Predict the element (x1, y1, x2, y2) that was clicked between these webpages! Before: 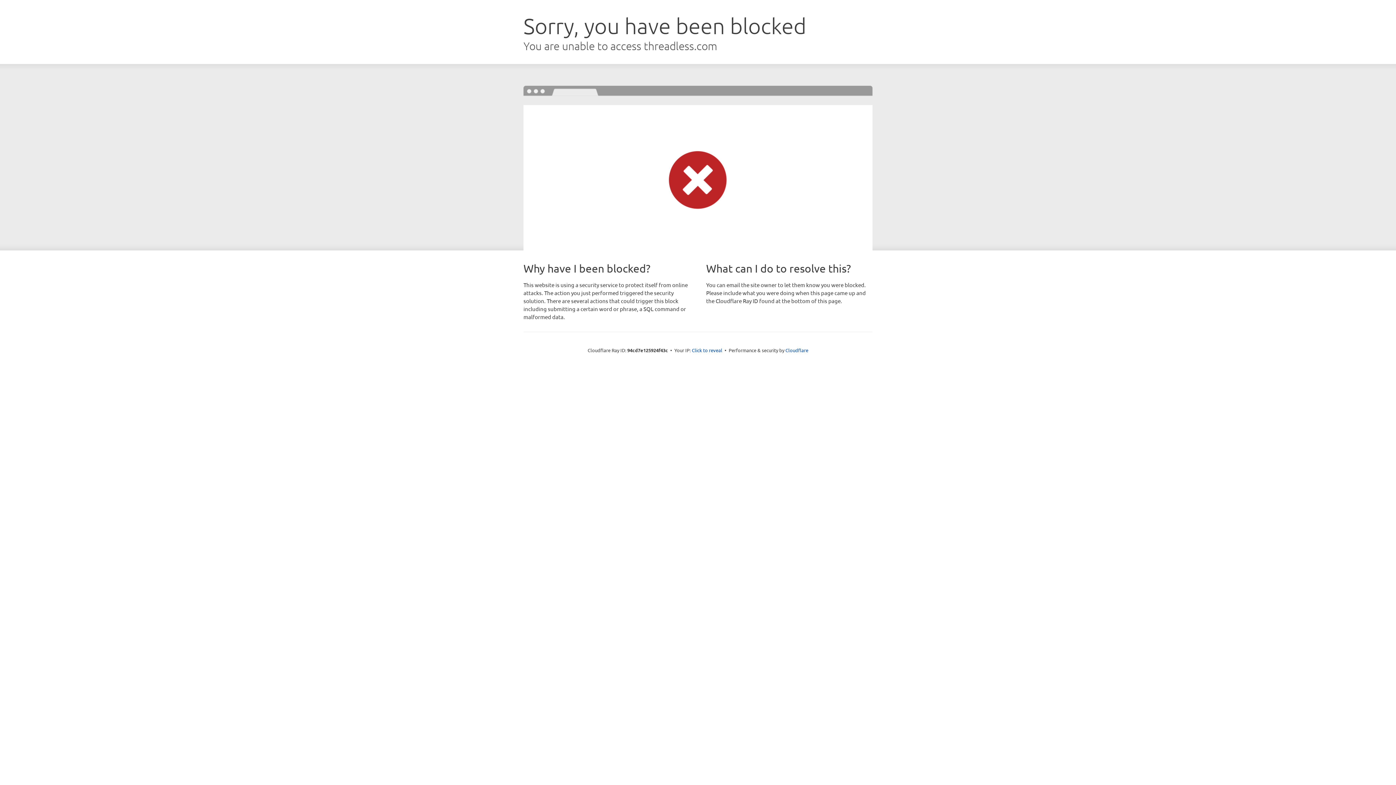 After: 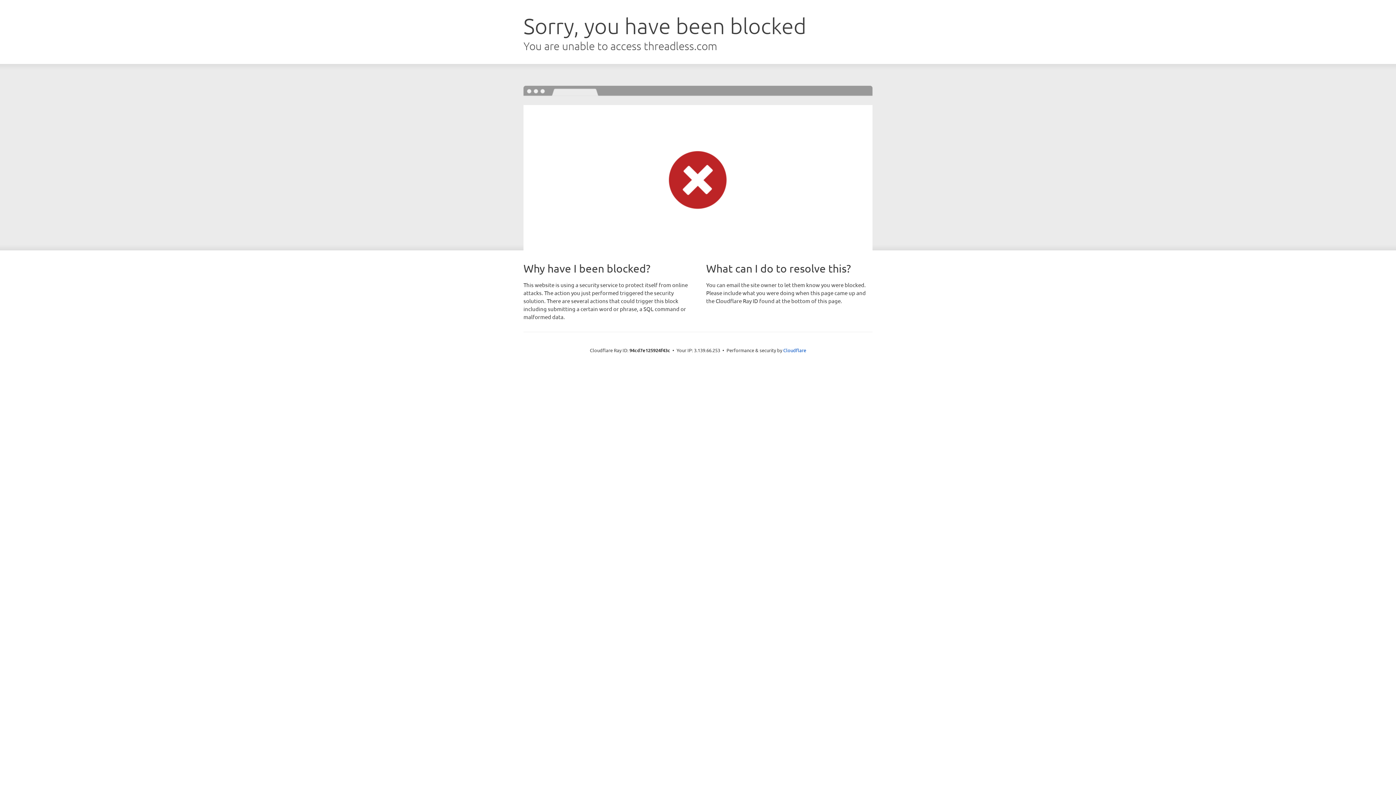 Action: label: Click to reveal bbox: (692, 346, 722, 353)